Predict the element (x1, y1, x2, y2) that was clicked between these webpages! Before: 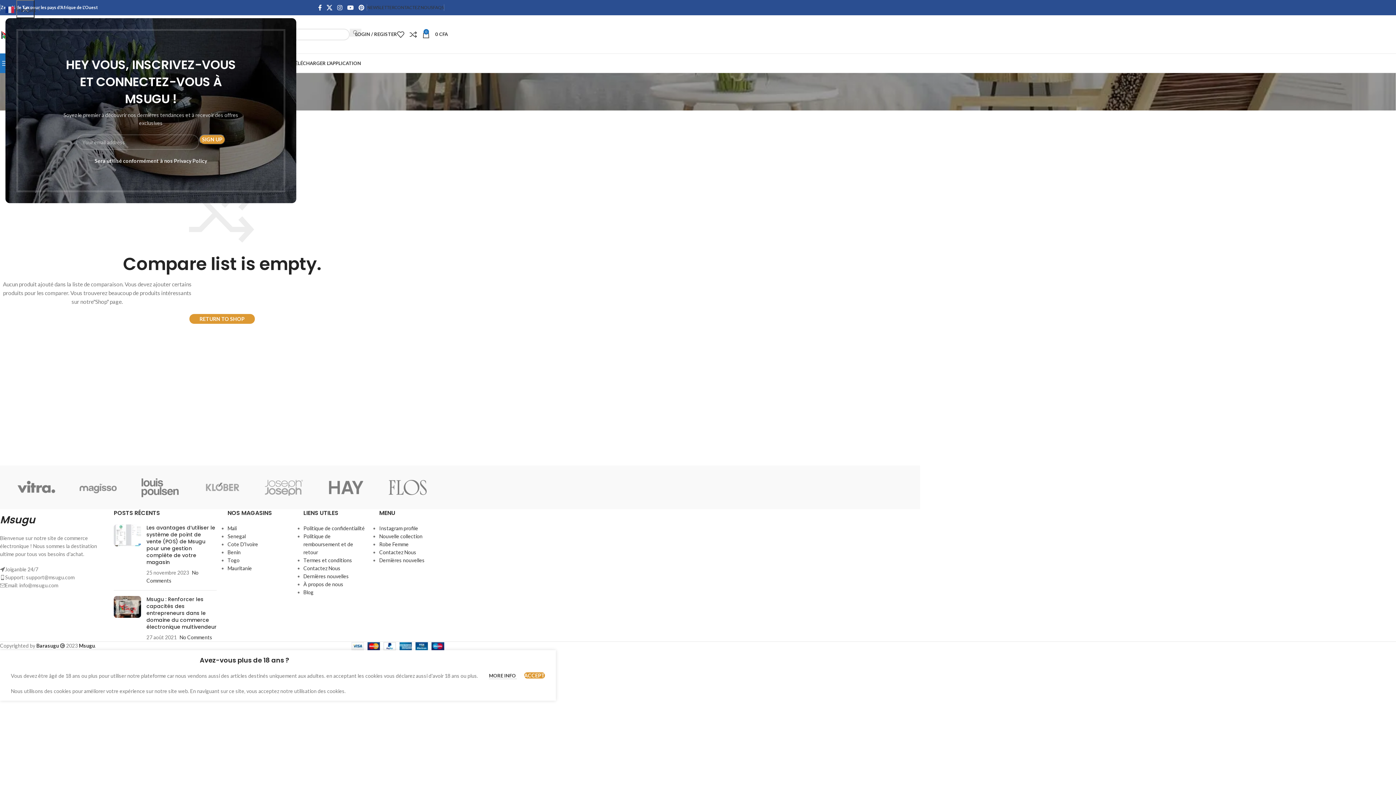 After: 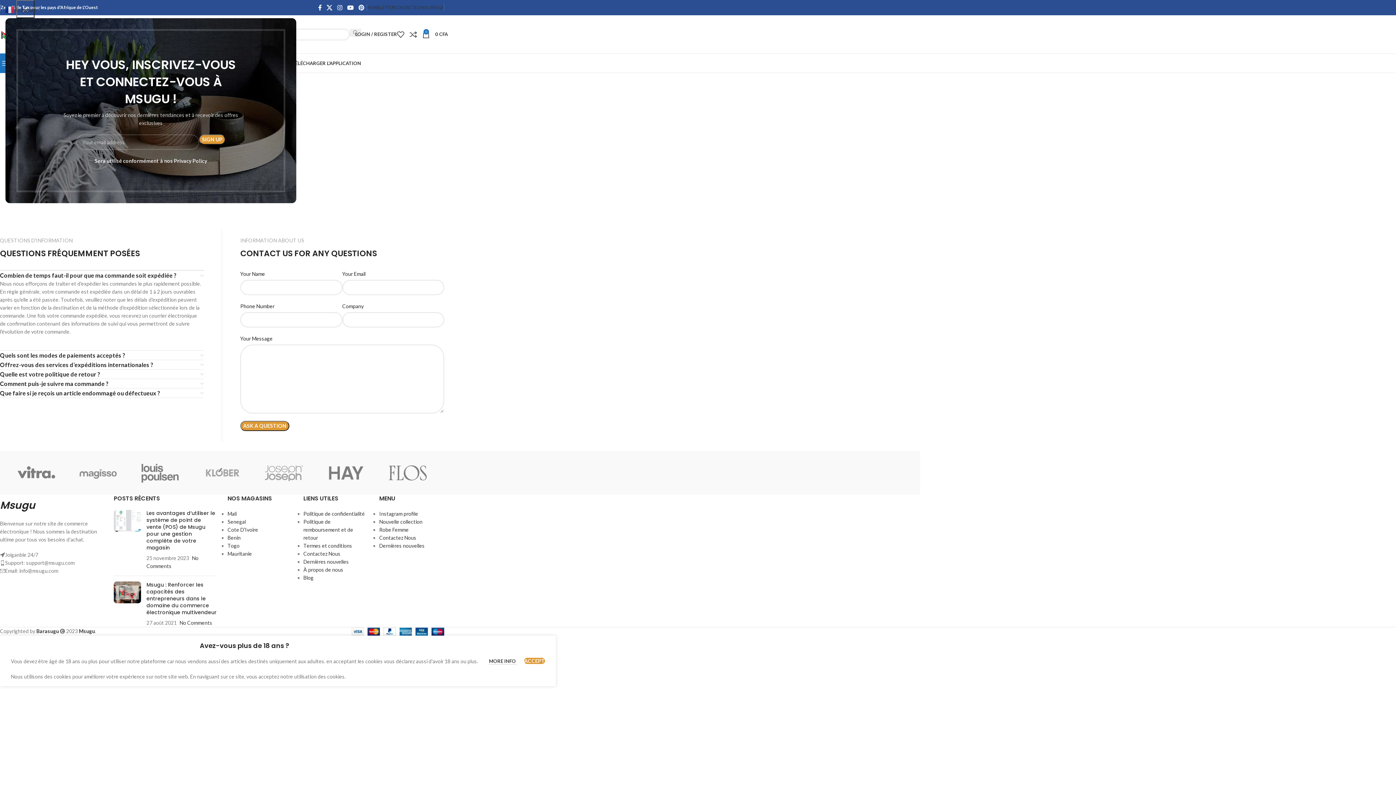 Action: bbox: (379, 549, 416, 555) label: Contactez Nous